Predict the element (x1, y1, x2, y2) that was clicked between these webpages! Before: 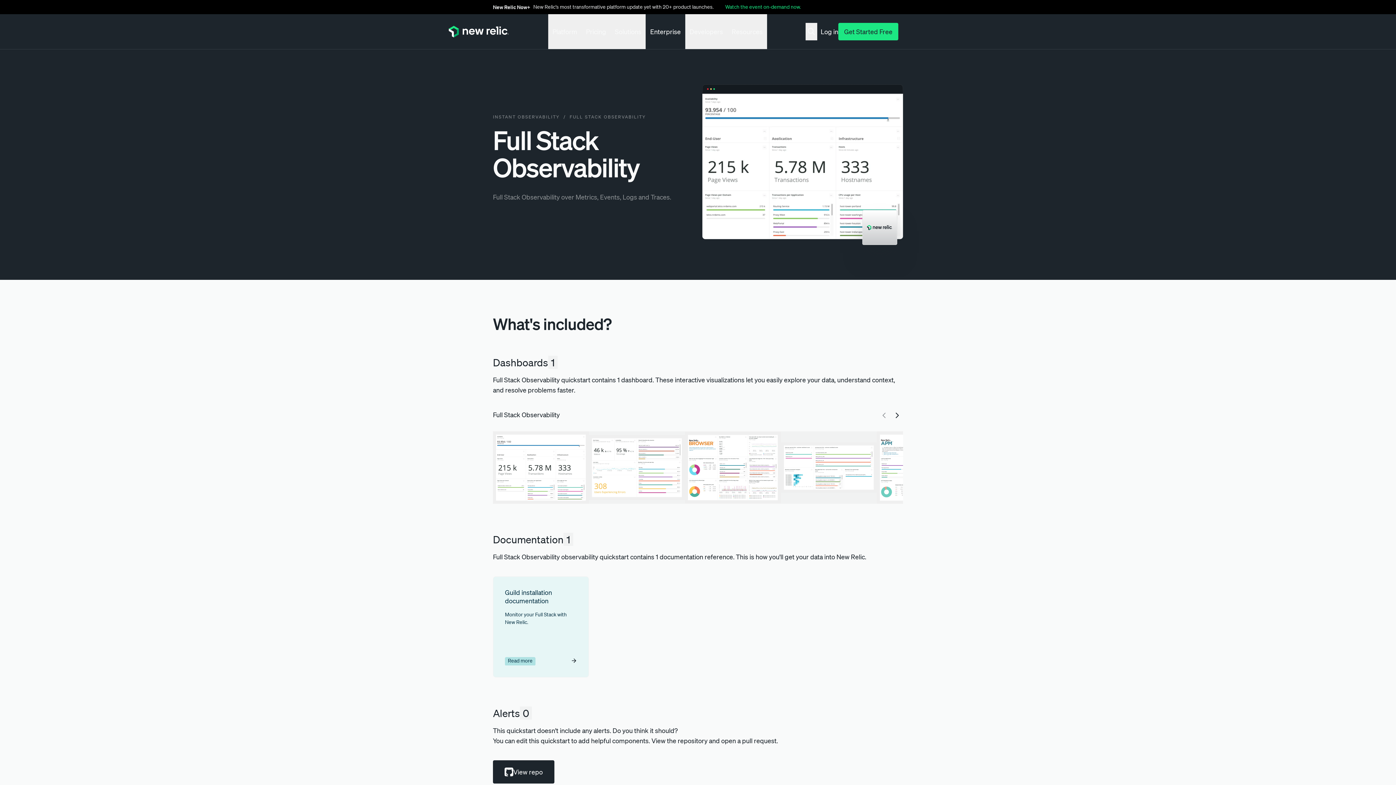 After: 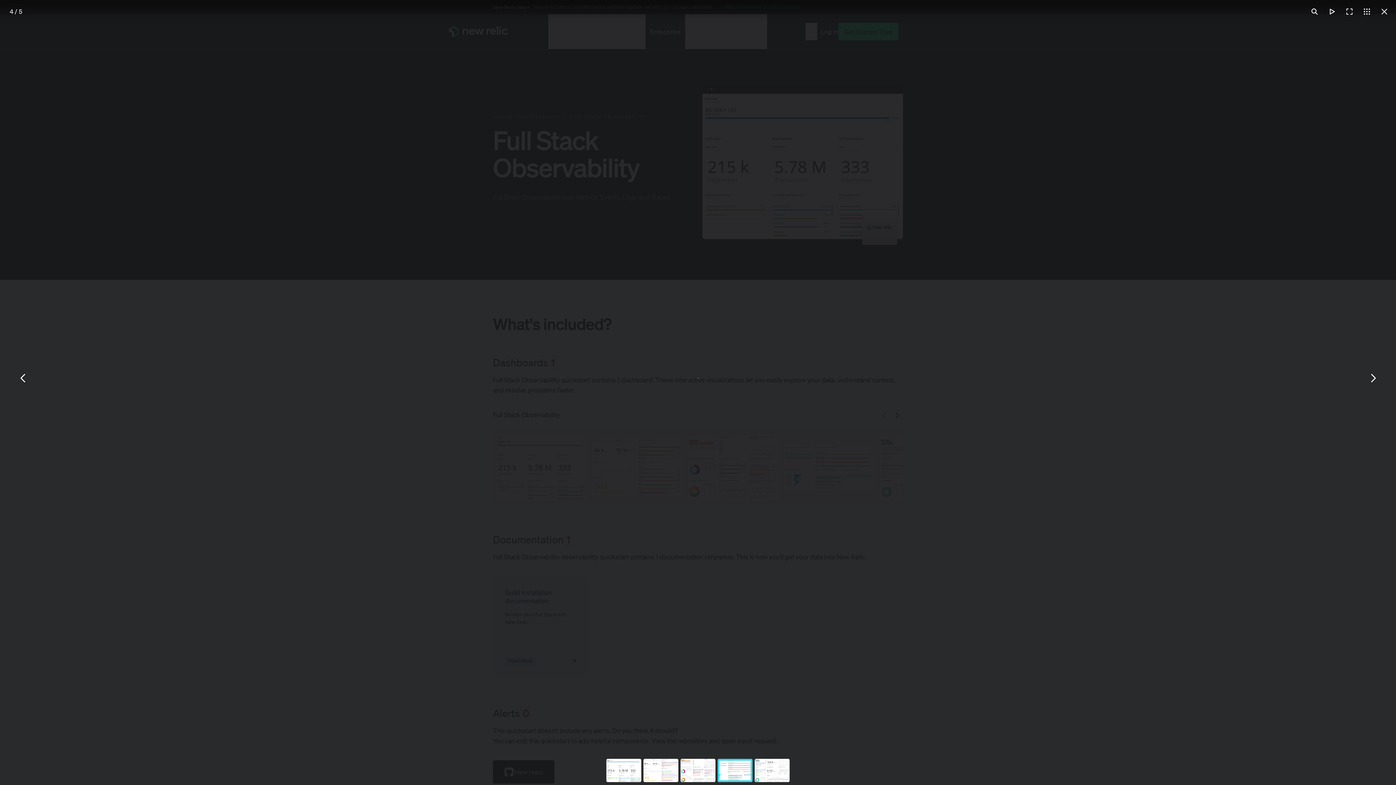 Action: label: Image bbox: (781, 442, 877, 493)